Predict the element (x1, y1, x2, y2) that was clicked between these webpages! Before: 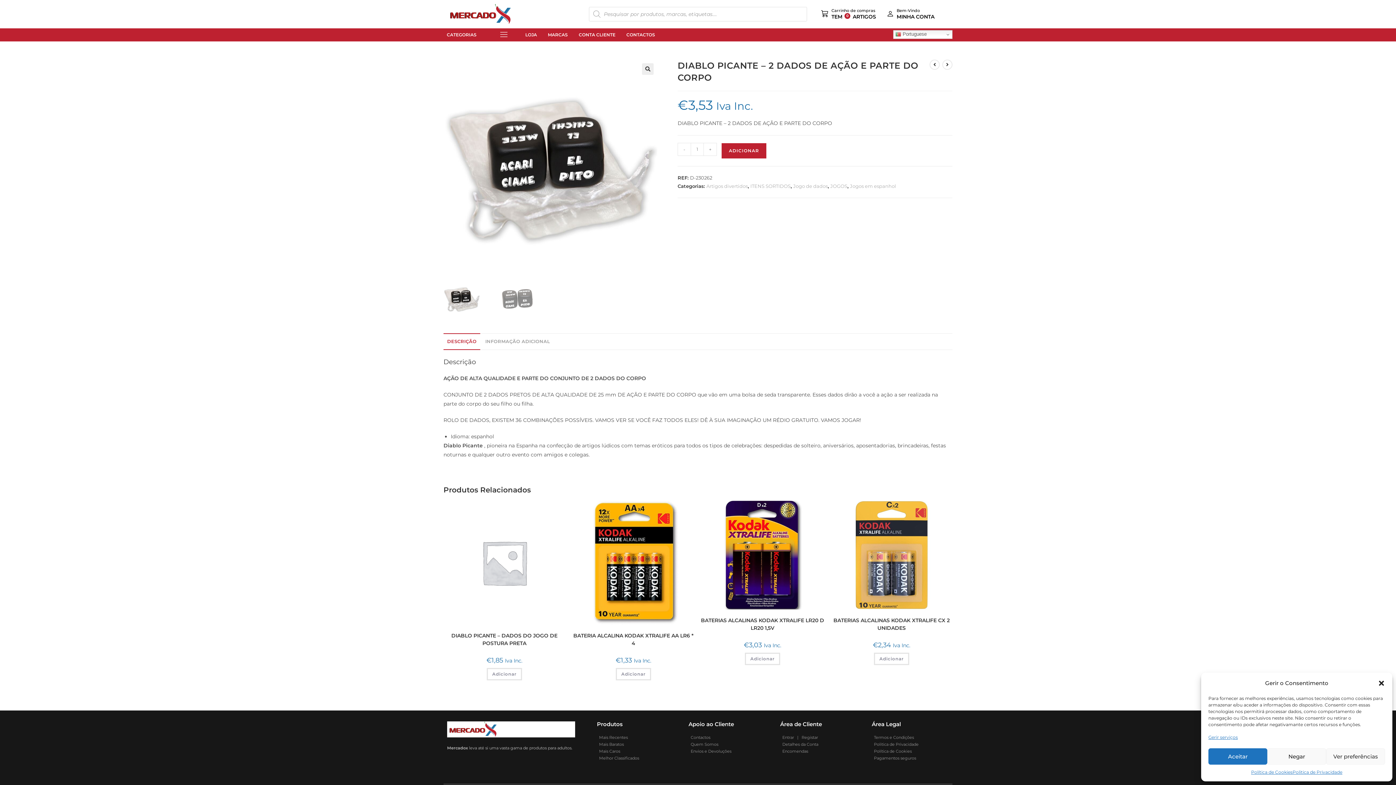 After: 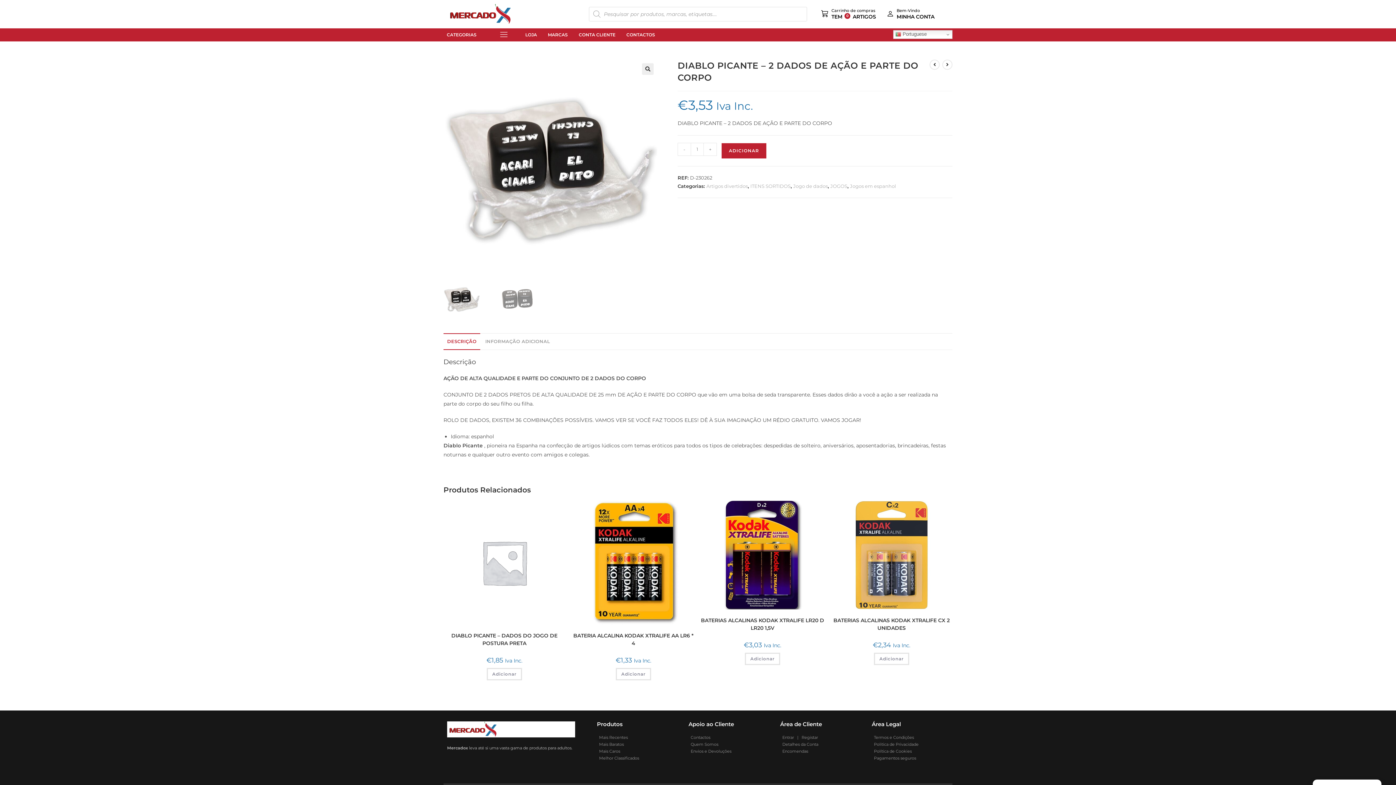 Action: bbox: (1267, 748, 1326, 765) label: Negar